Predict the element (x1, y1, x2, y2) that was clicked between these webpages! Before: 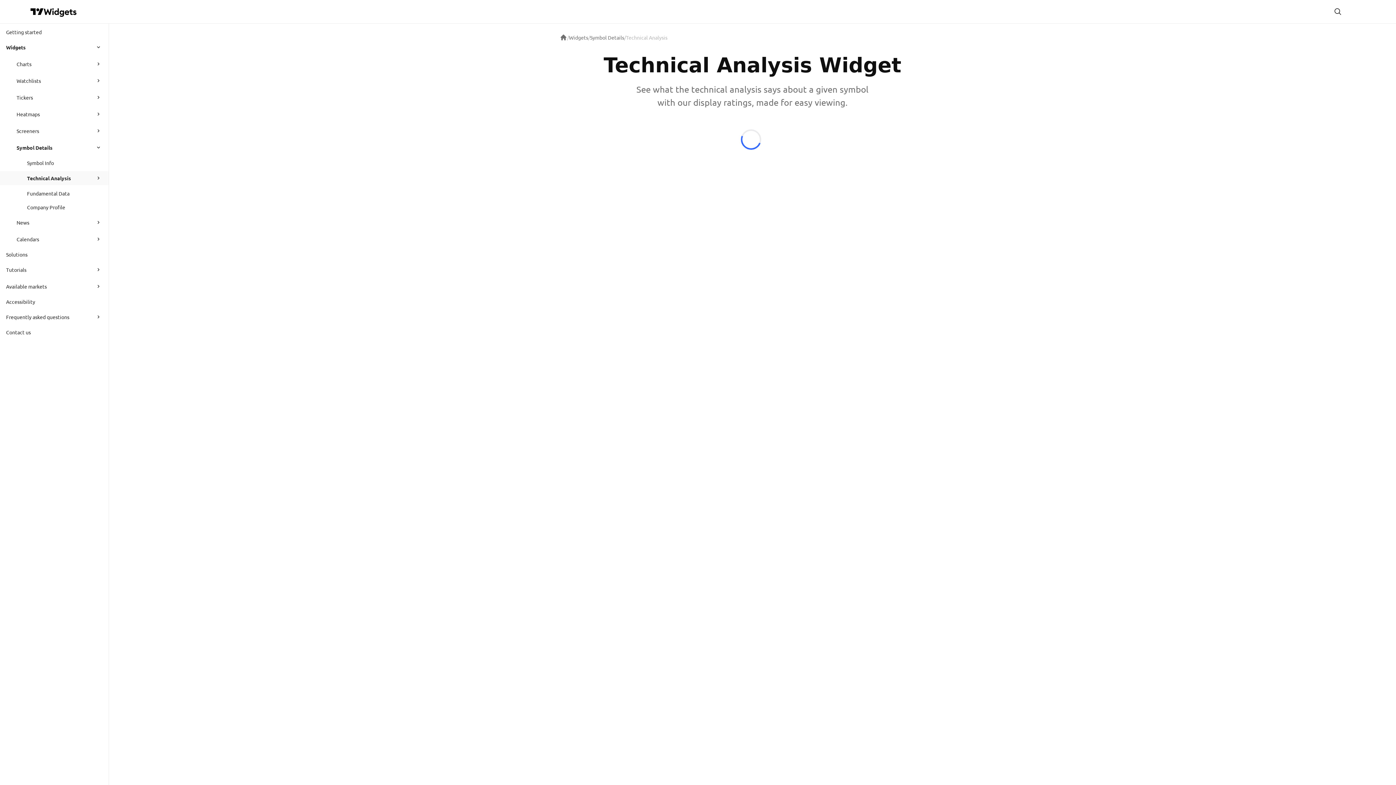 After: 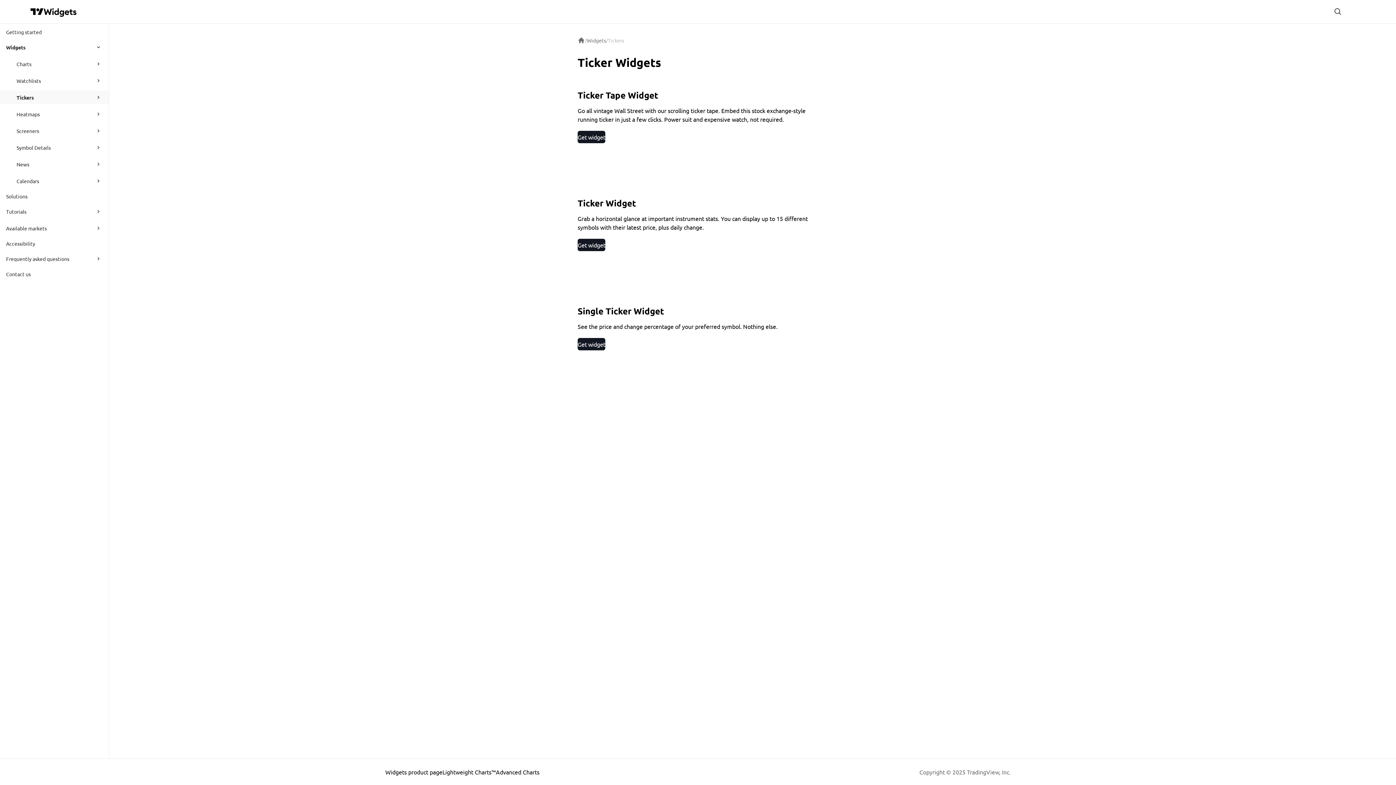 Action: label: Tickers bbox: (16, 90, 89, 104)